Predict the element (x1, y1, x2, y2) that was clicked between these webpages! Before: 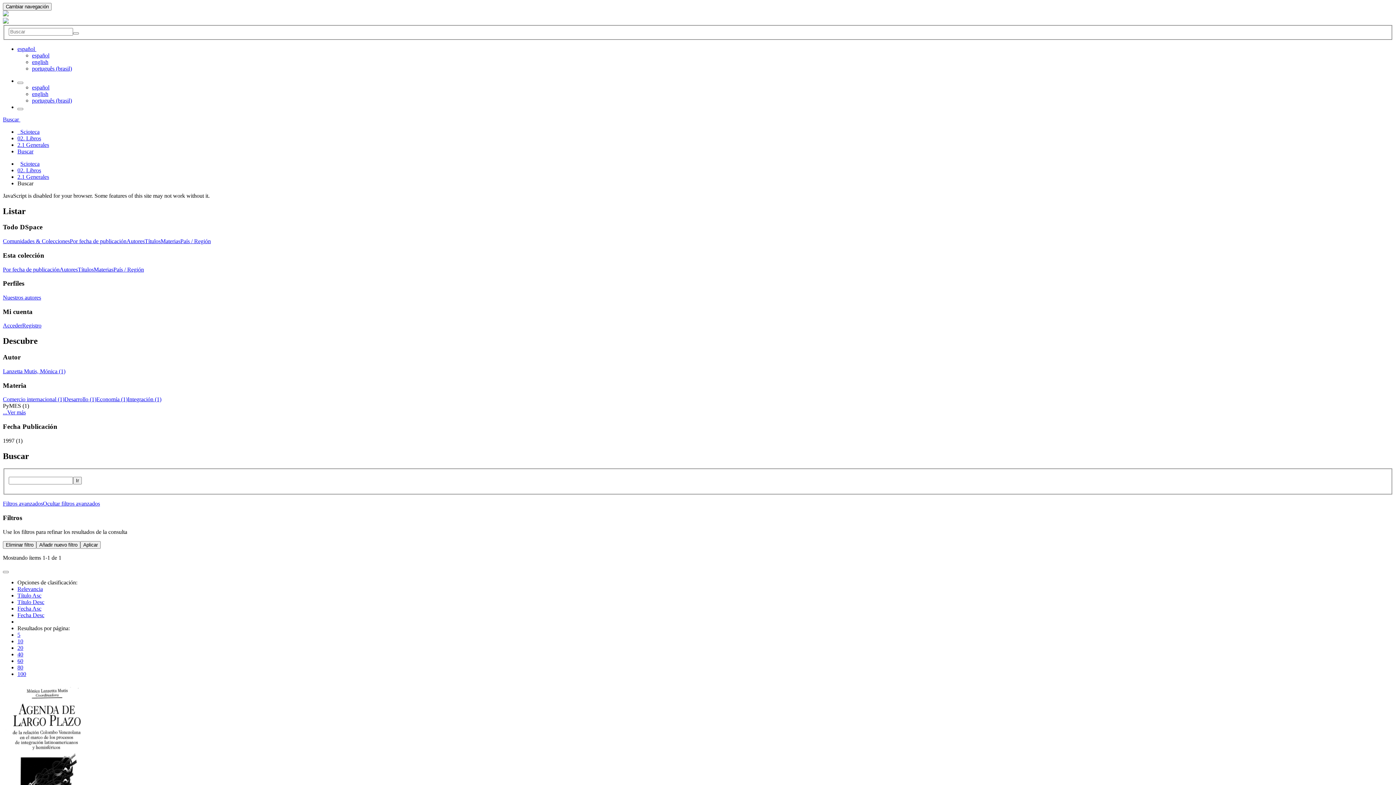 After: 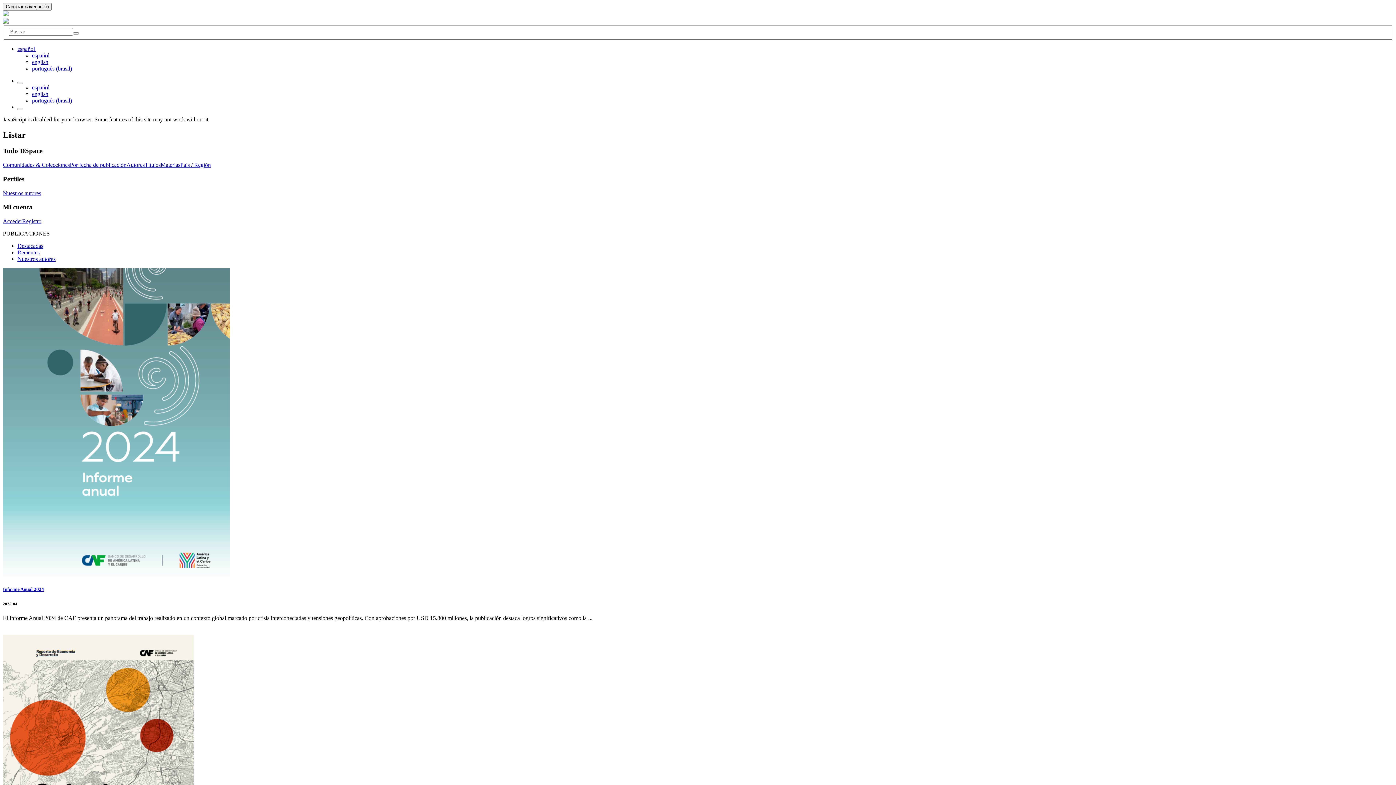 Action: bbox: (17, 128, 39, 134) label:   Scioteca